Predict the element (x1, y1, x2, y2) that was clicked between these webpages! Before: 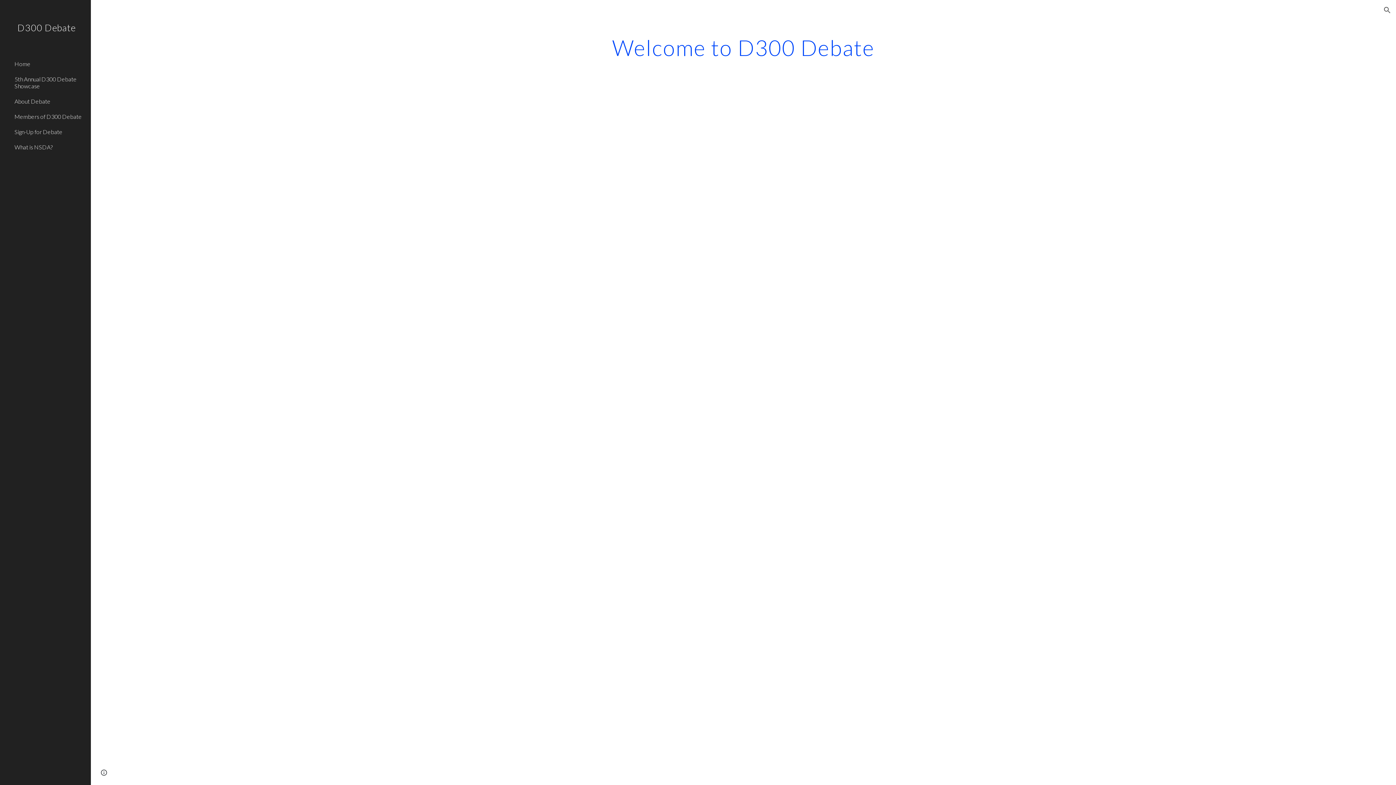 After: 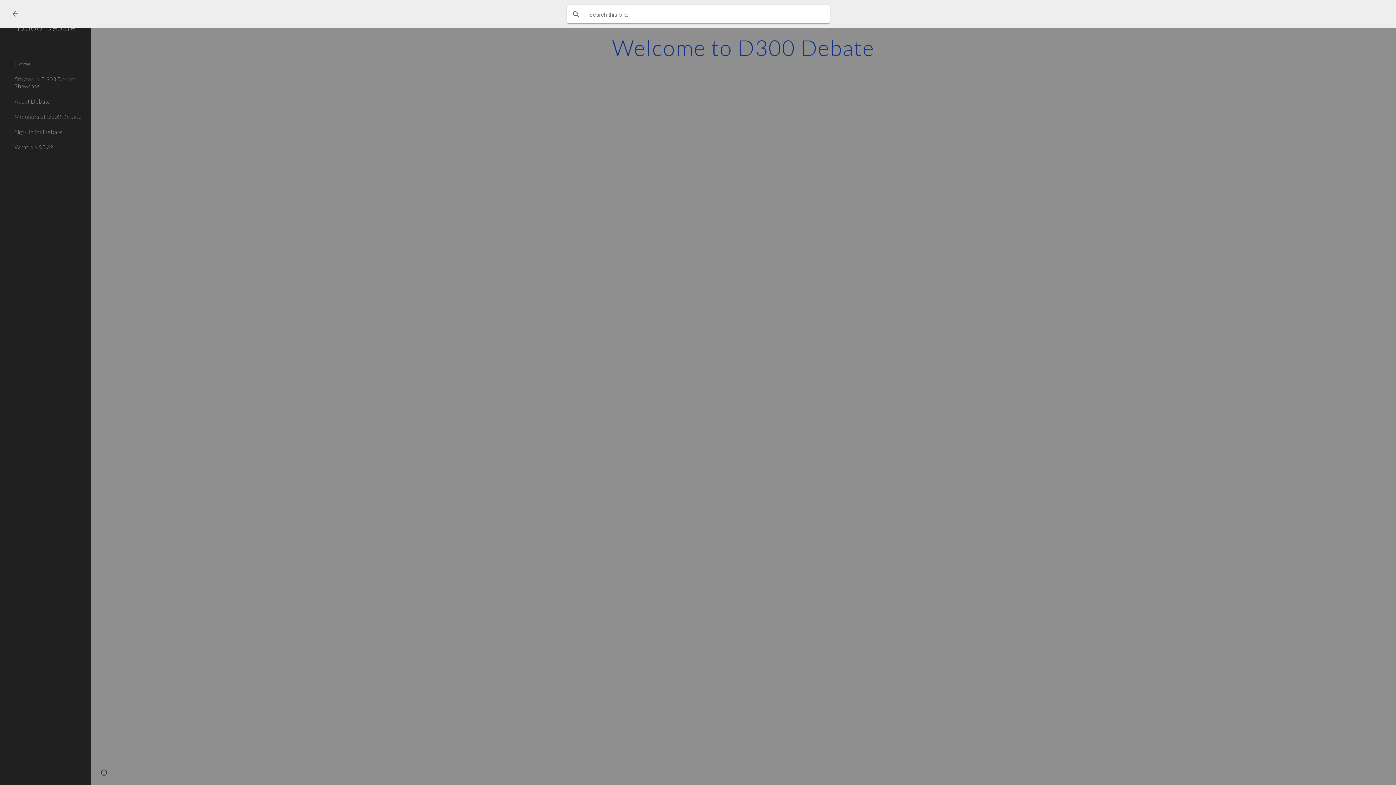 Action: bbox: (1378, 1, 1396, 18) label: Open search bar